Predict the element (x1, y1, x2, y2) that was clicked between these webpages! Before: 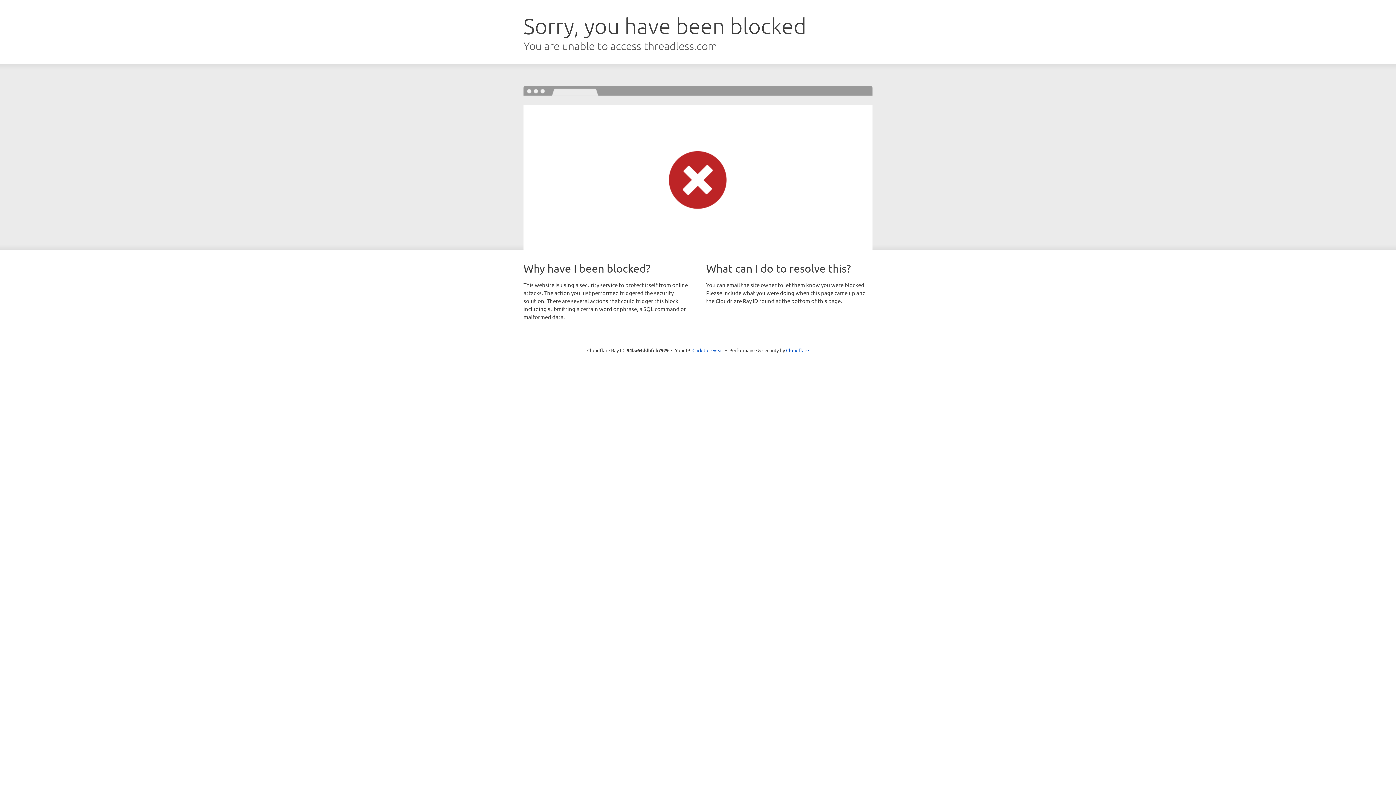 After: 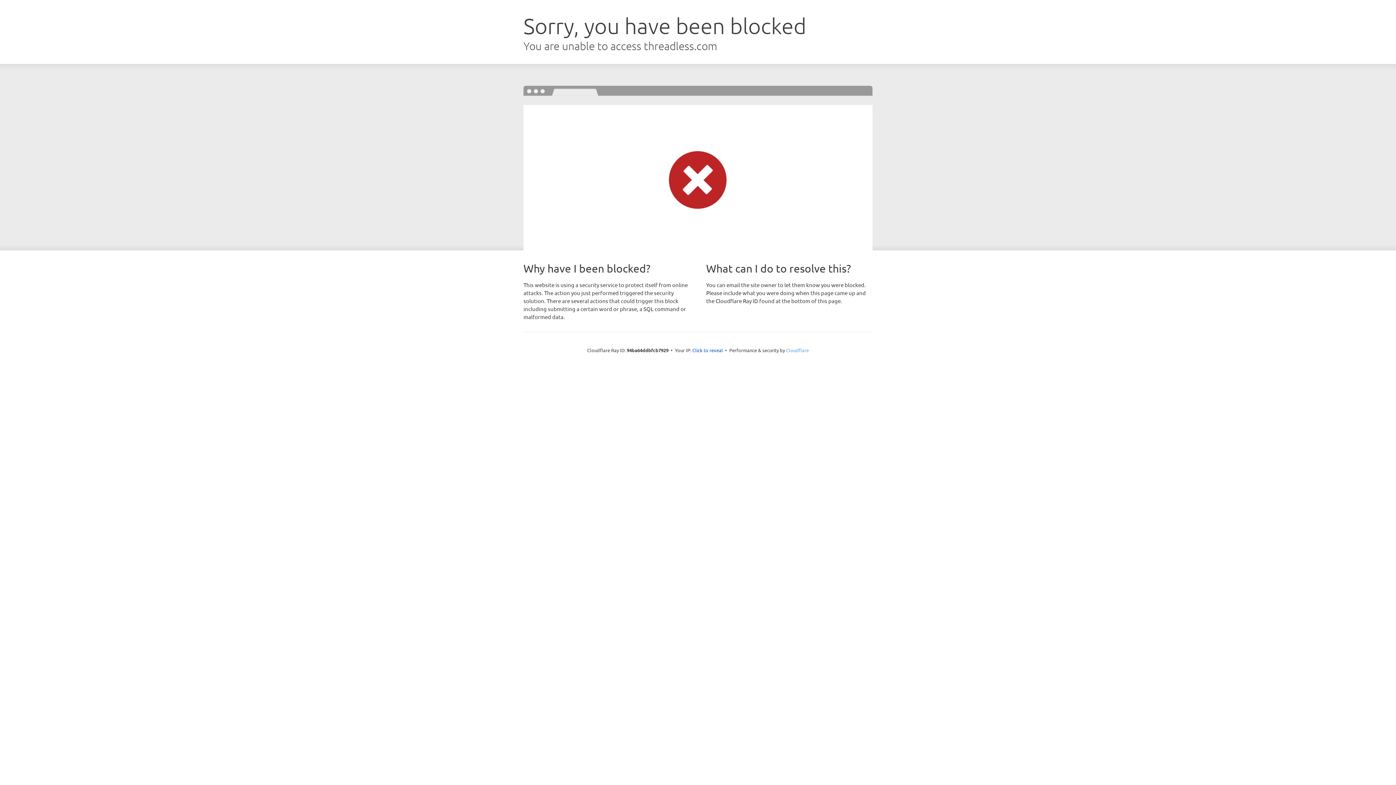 Action: bbox: (786, 347, 809, 353) label: Cloudflare